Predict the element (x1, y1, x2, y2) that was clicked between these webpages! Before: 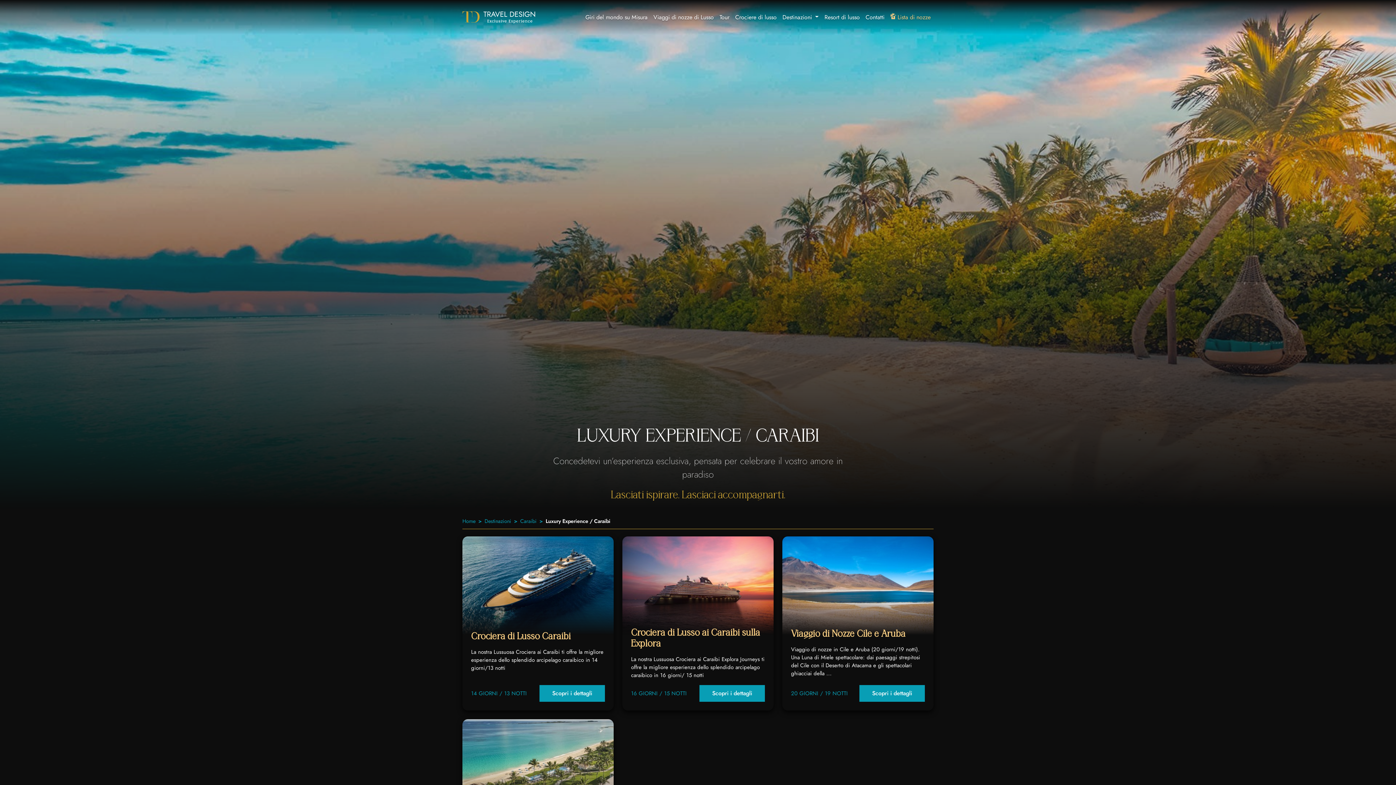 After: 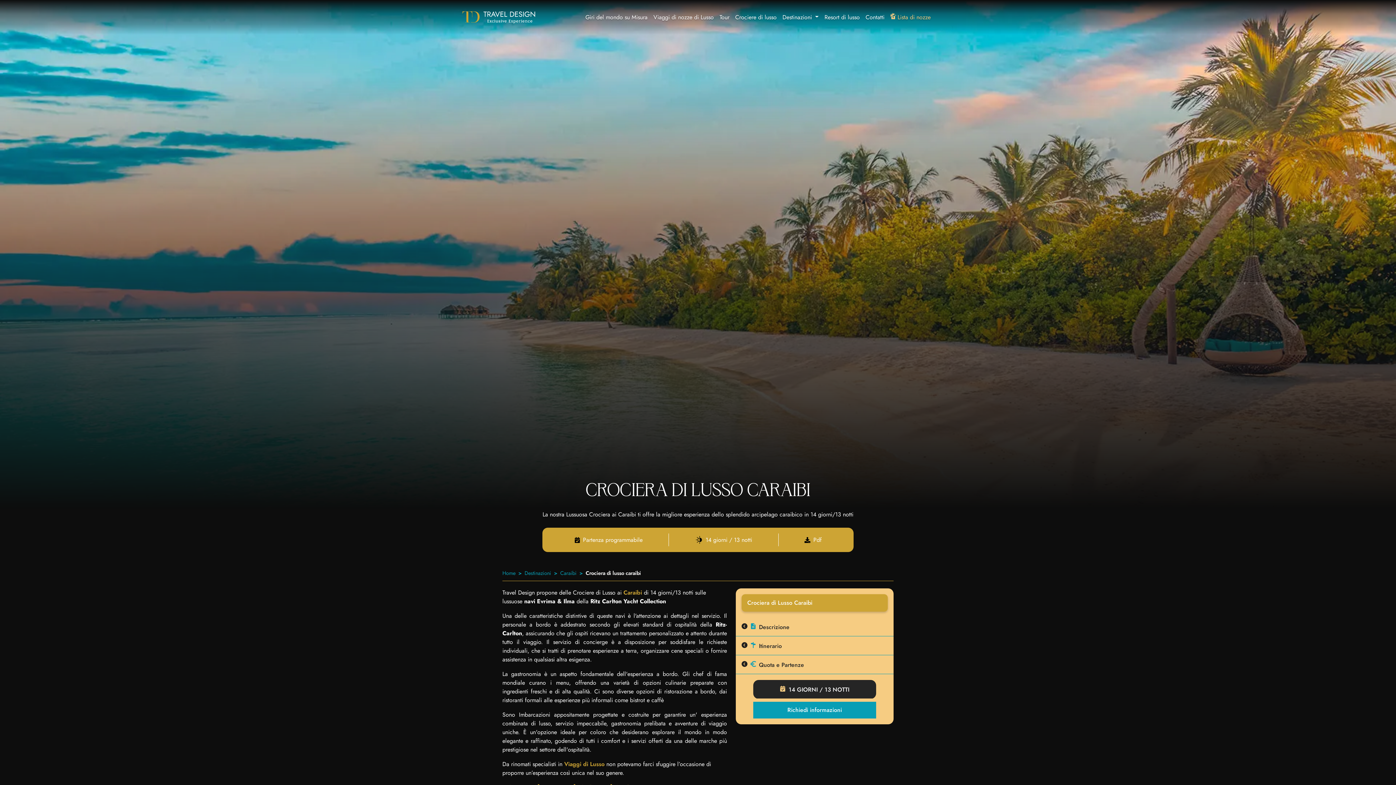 Action: bbox: (539, 685, 605, 702) label: Scopri i dettagli